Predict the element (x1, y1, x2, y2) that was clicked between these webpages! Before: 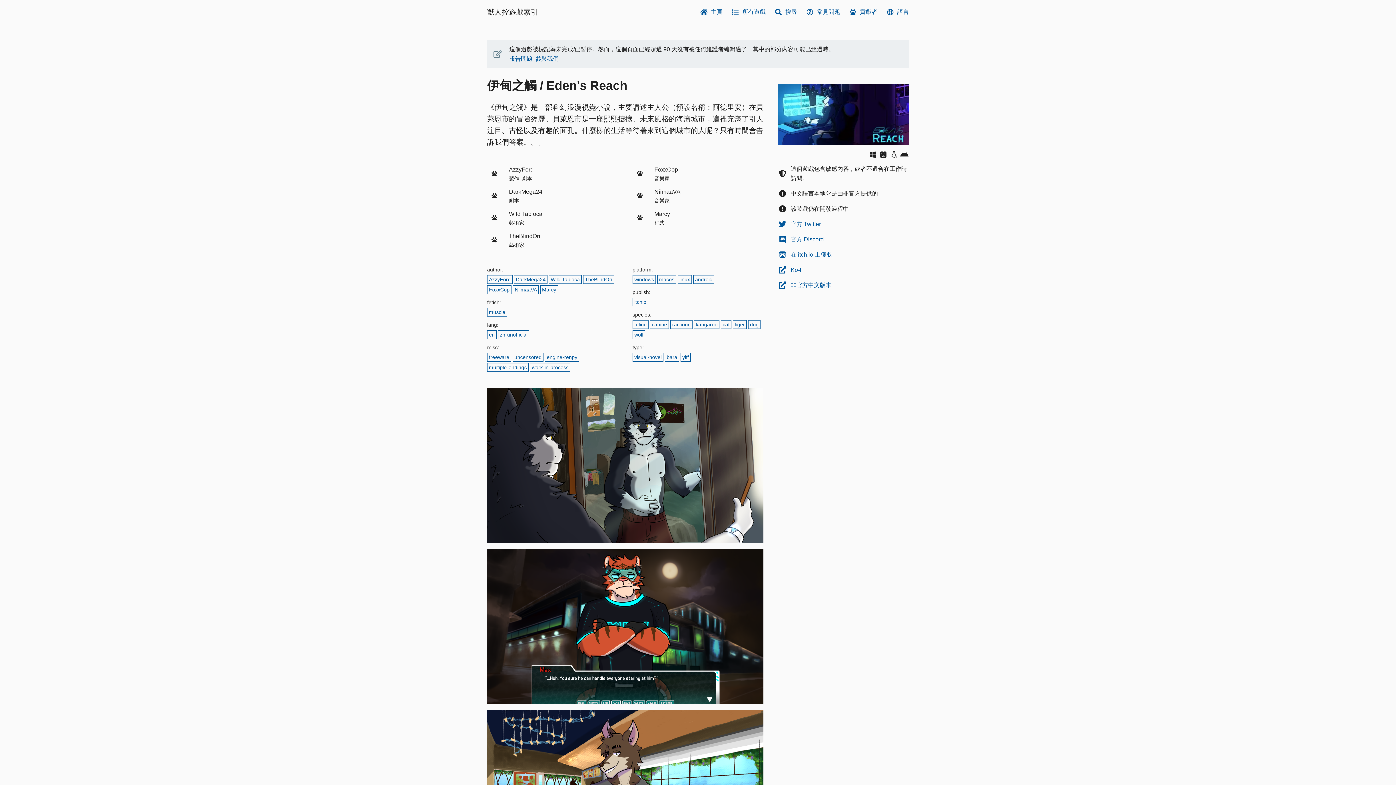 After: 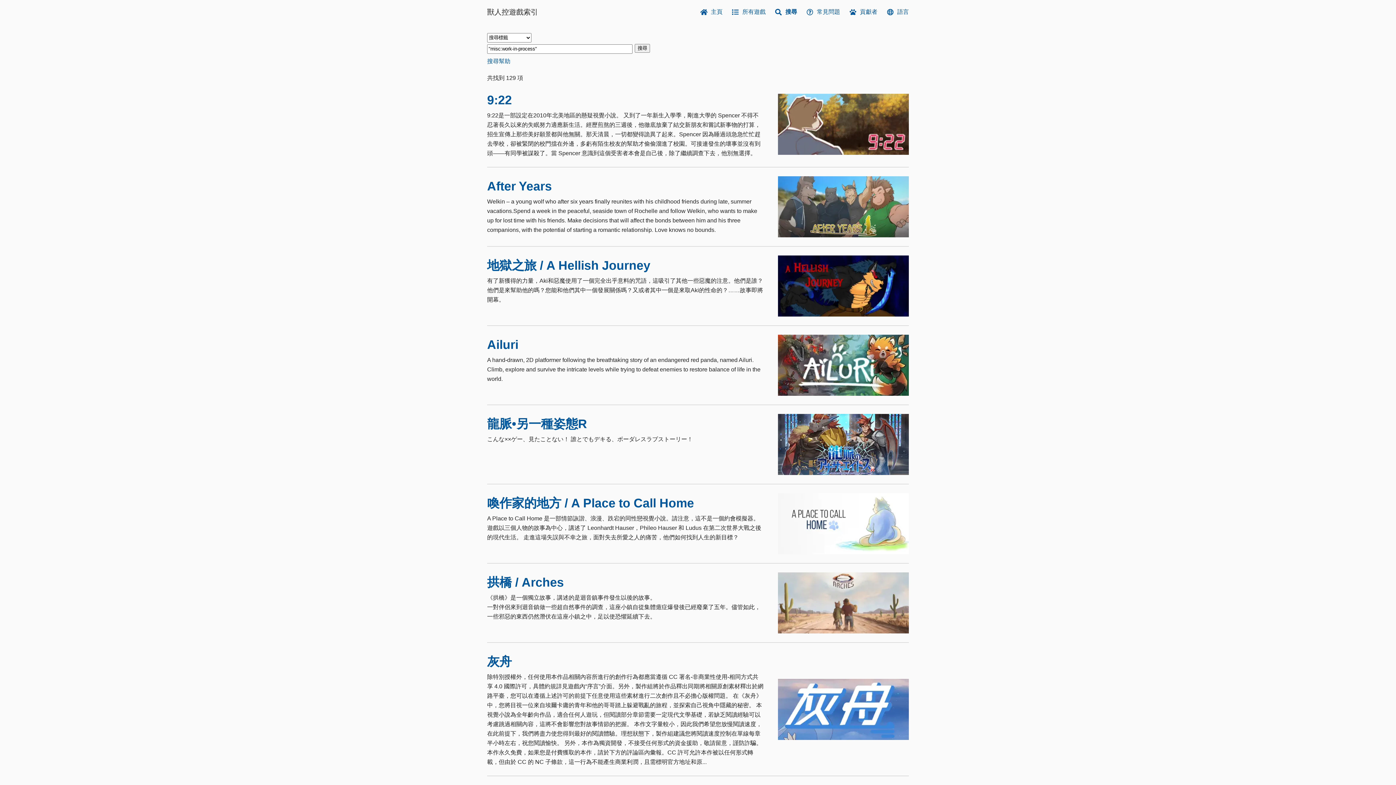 Action: bbox: (530, 363, 570, 372) label: work-in-process